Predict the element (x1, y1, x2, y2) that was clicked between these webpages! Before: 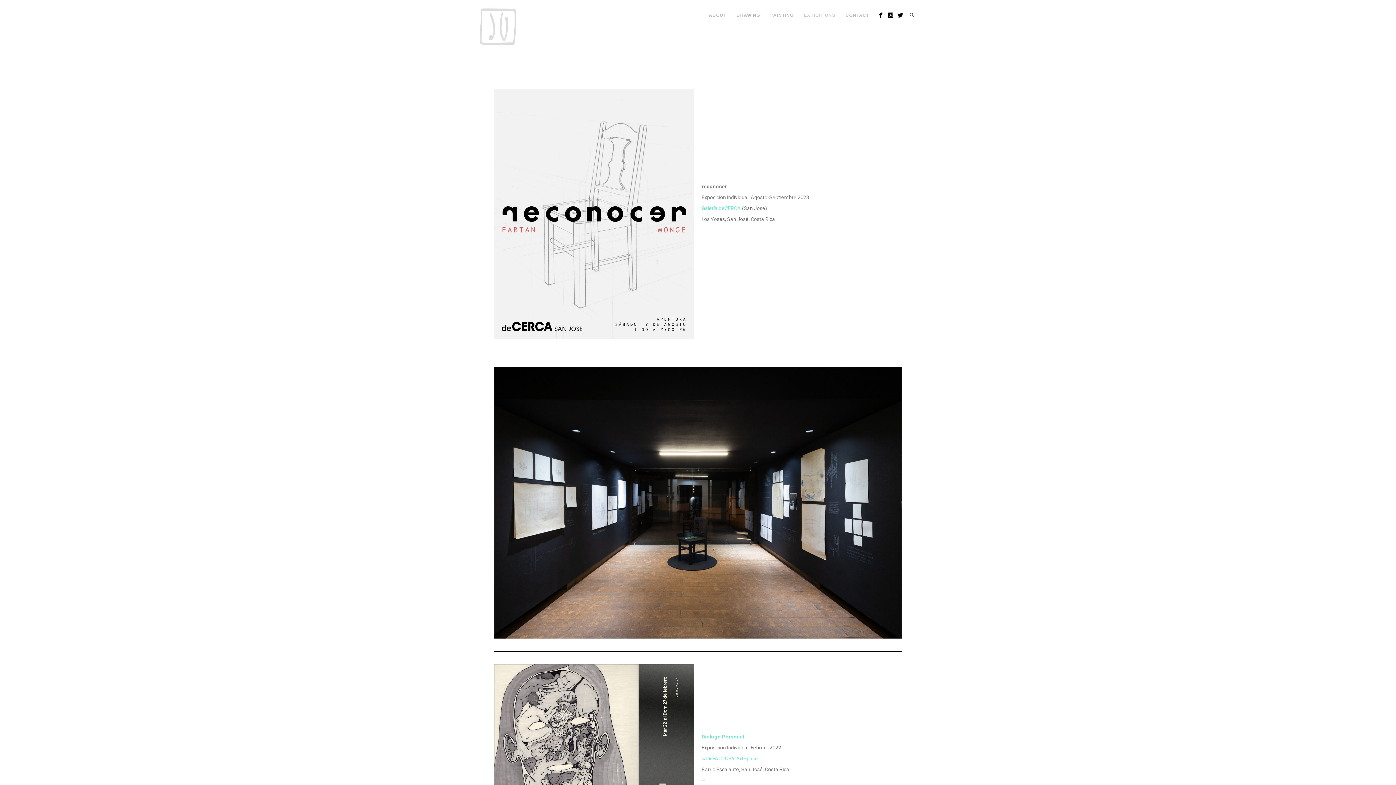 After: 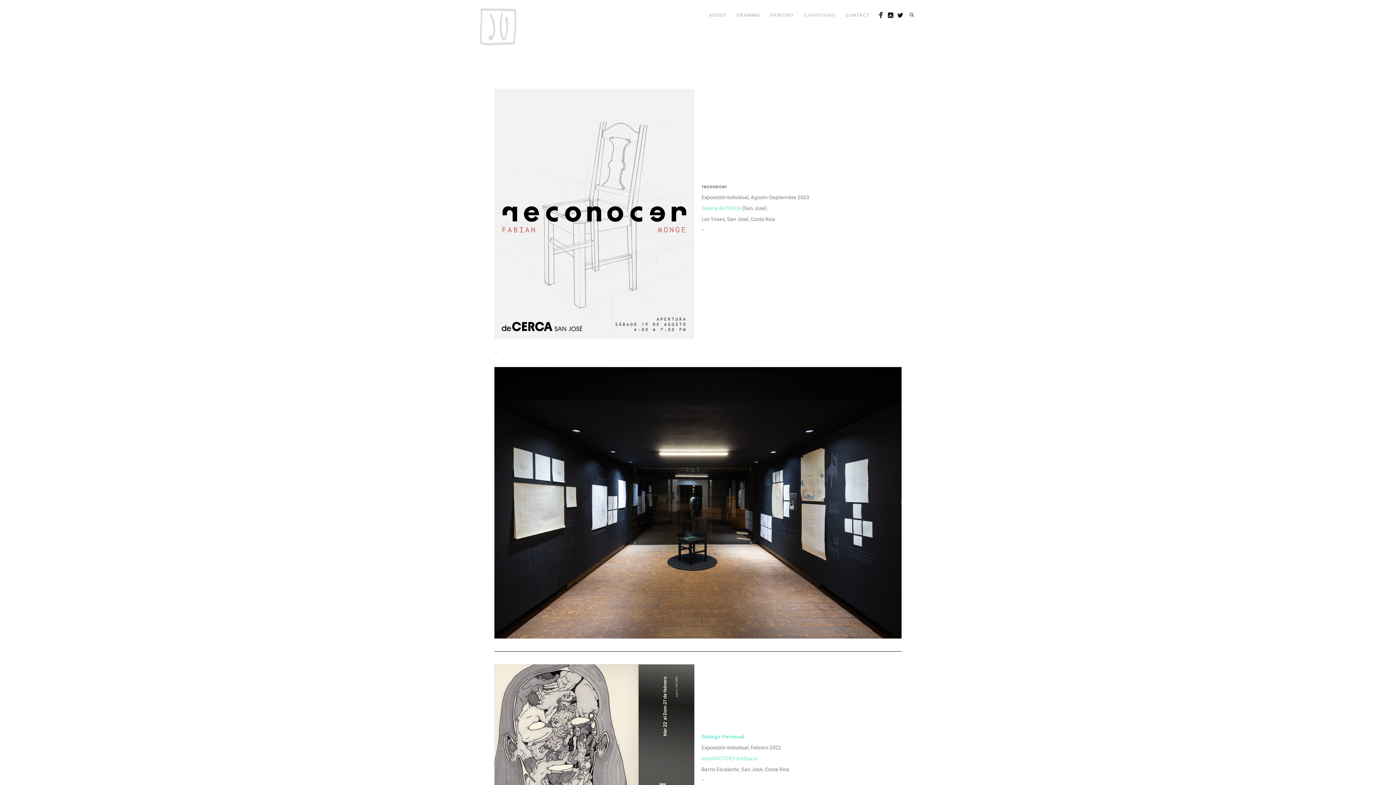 Action: bbox: (876, 10, 885, 19)